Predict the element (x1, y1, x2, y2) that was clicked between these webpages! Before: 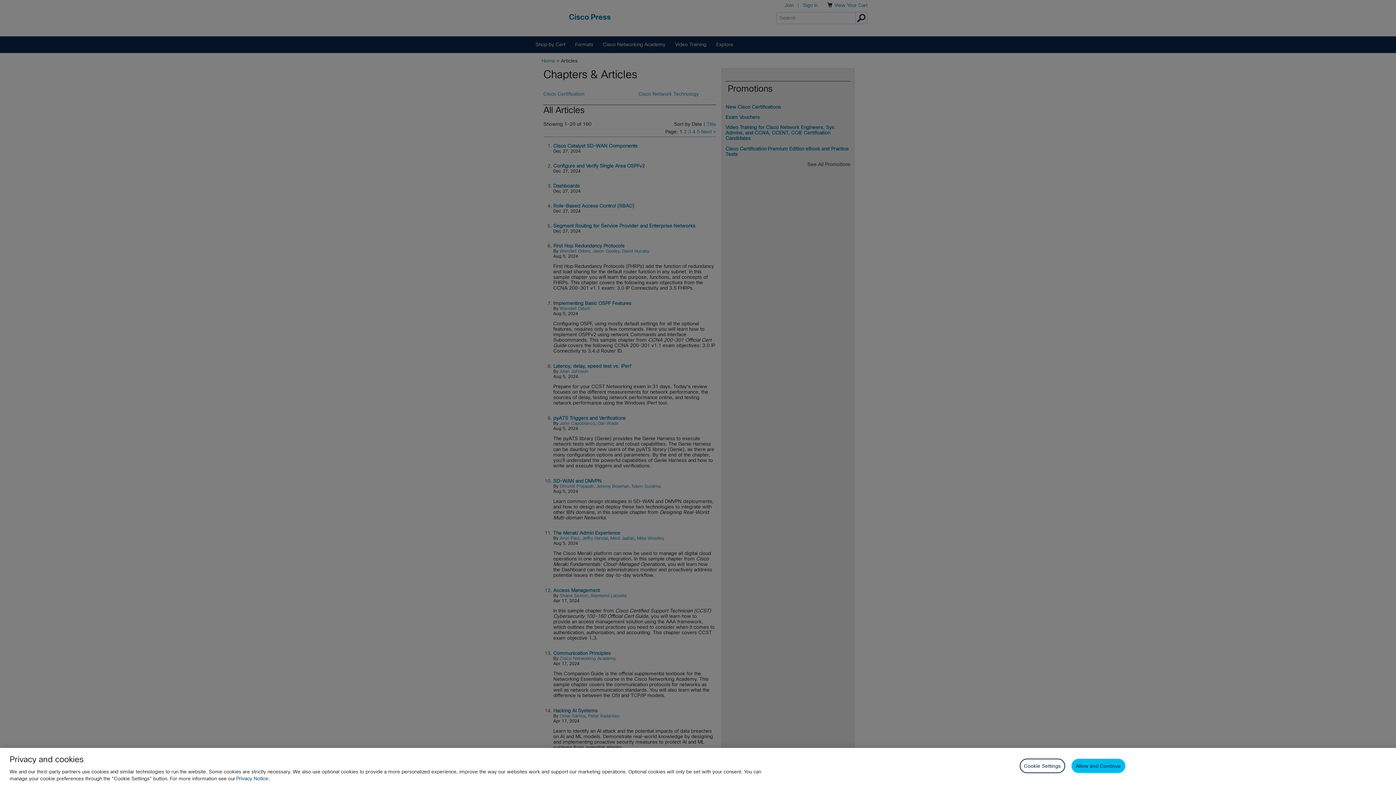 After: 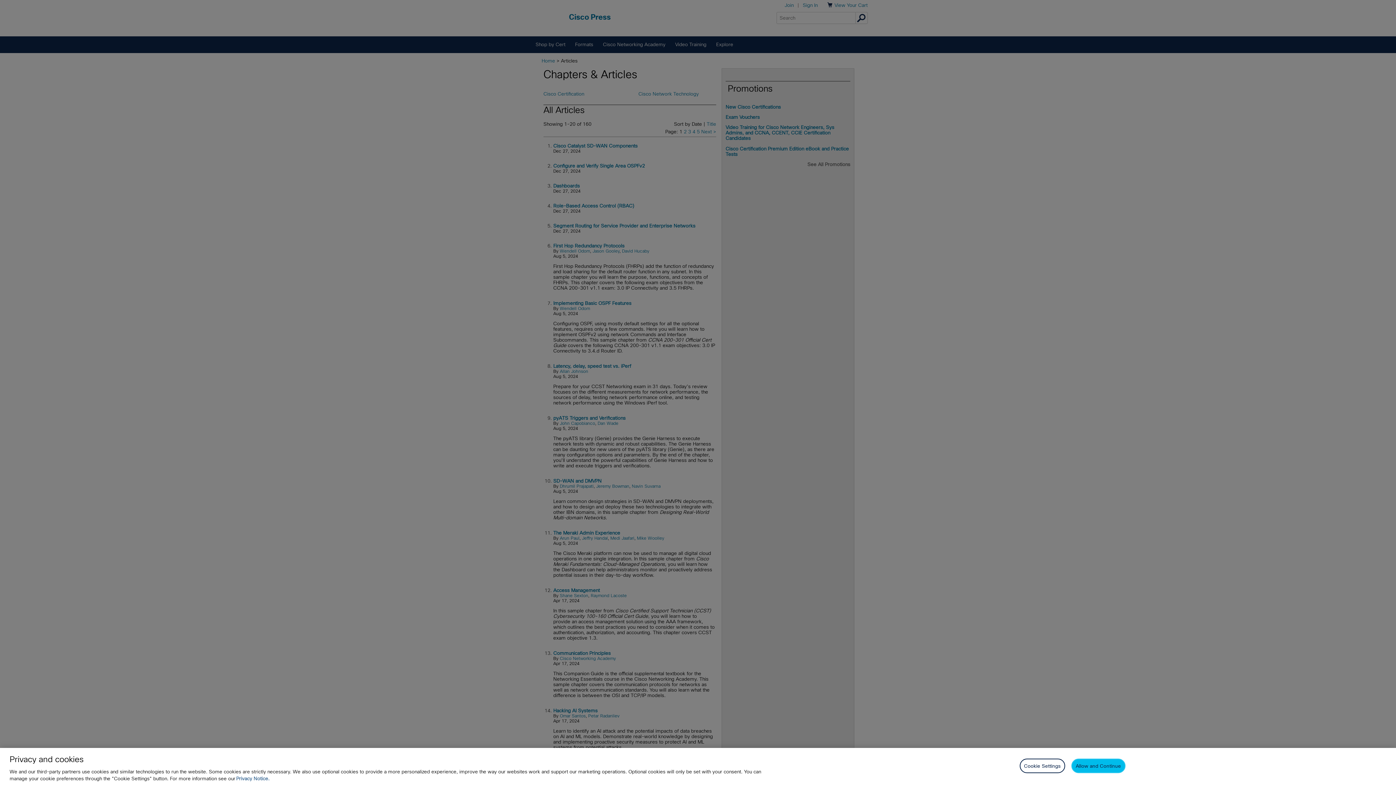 Action: bbox: (236, 776, 269, 781) label: Privacy Notice, opens in a new tab